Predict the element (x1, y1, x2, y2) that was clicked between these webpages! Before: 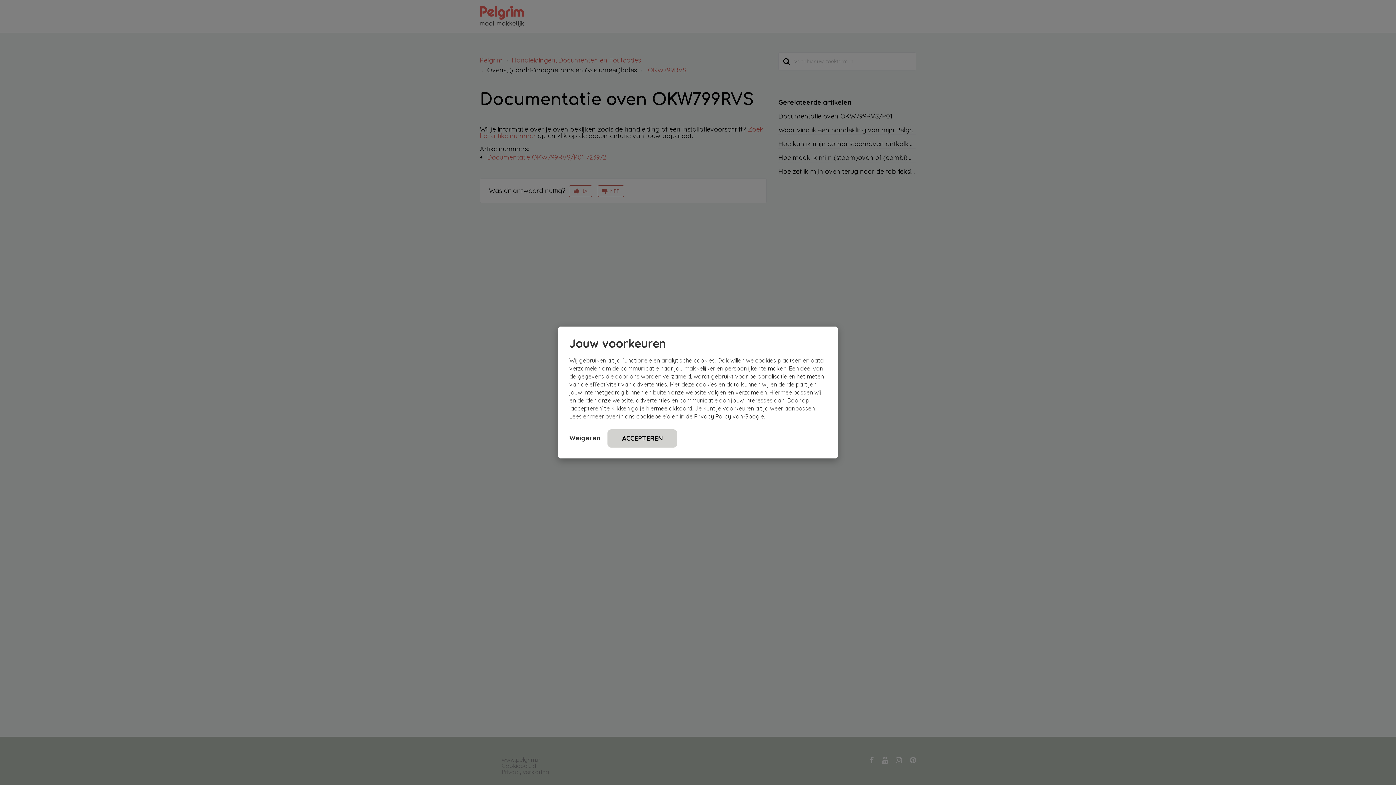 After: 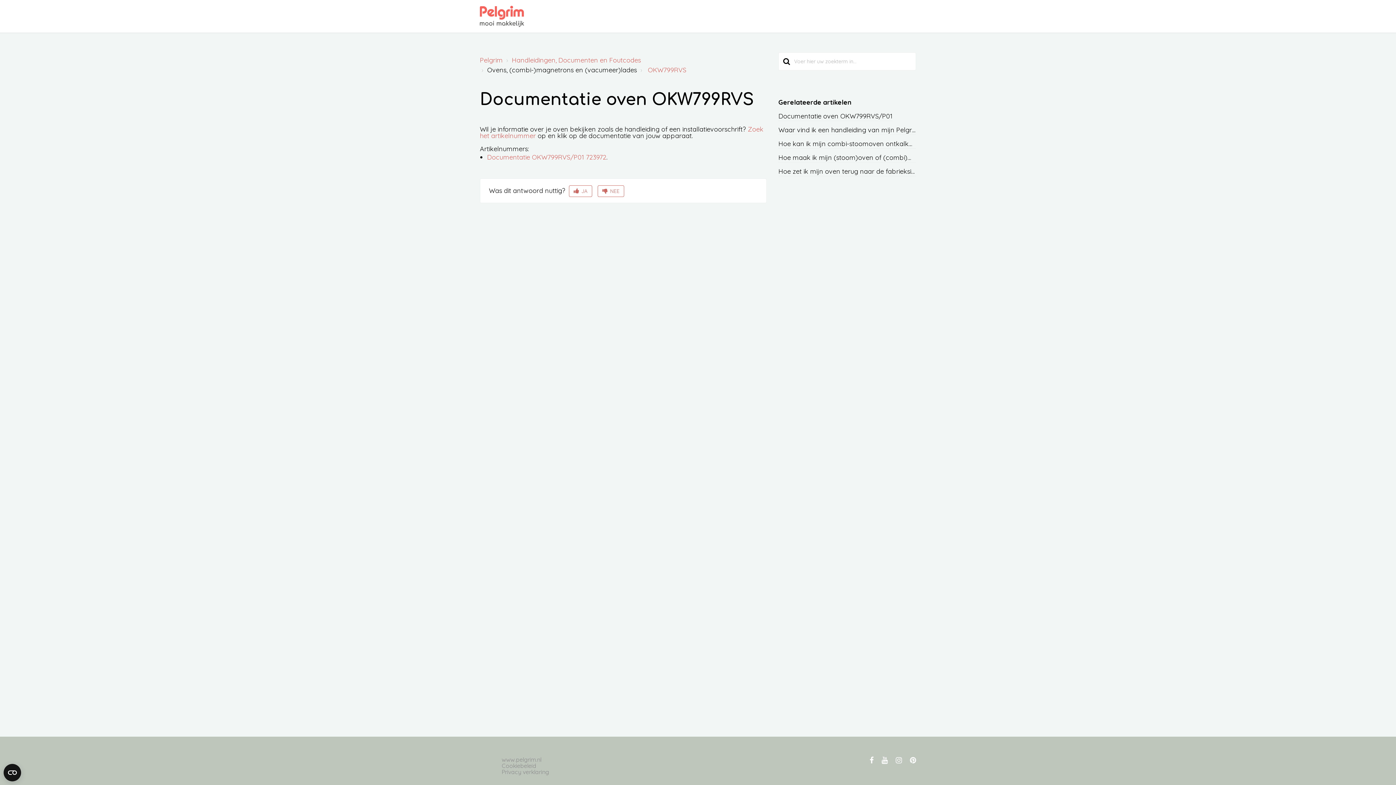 Action: label: Weigeren bbox: (569, 431, 600, 445)